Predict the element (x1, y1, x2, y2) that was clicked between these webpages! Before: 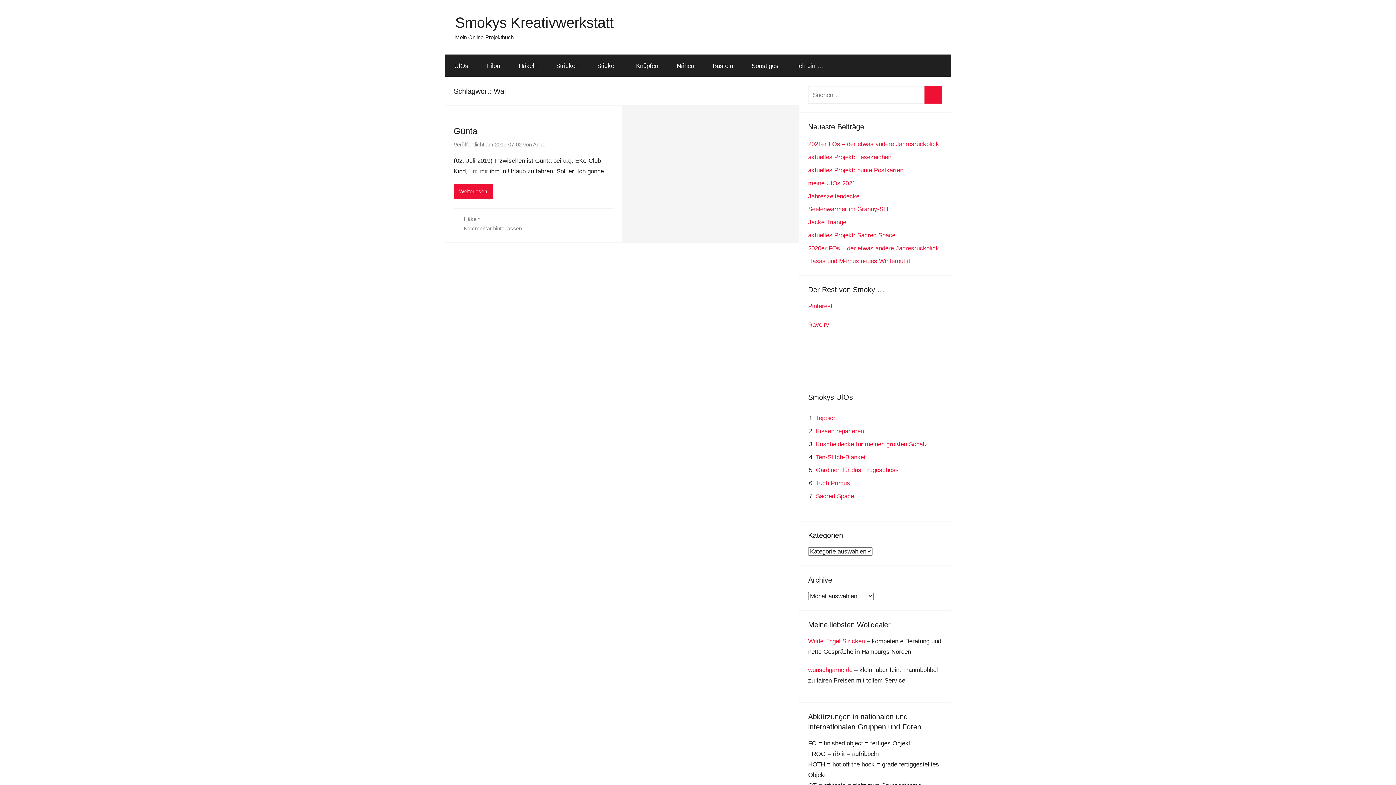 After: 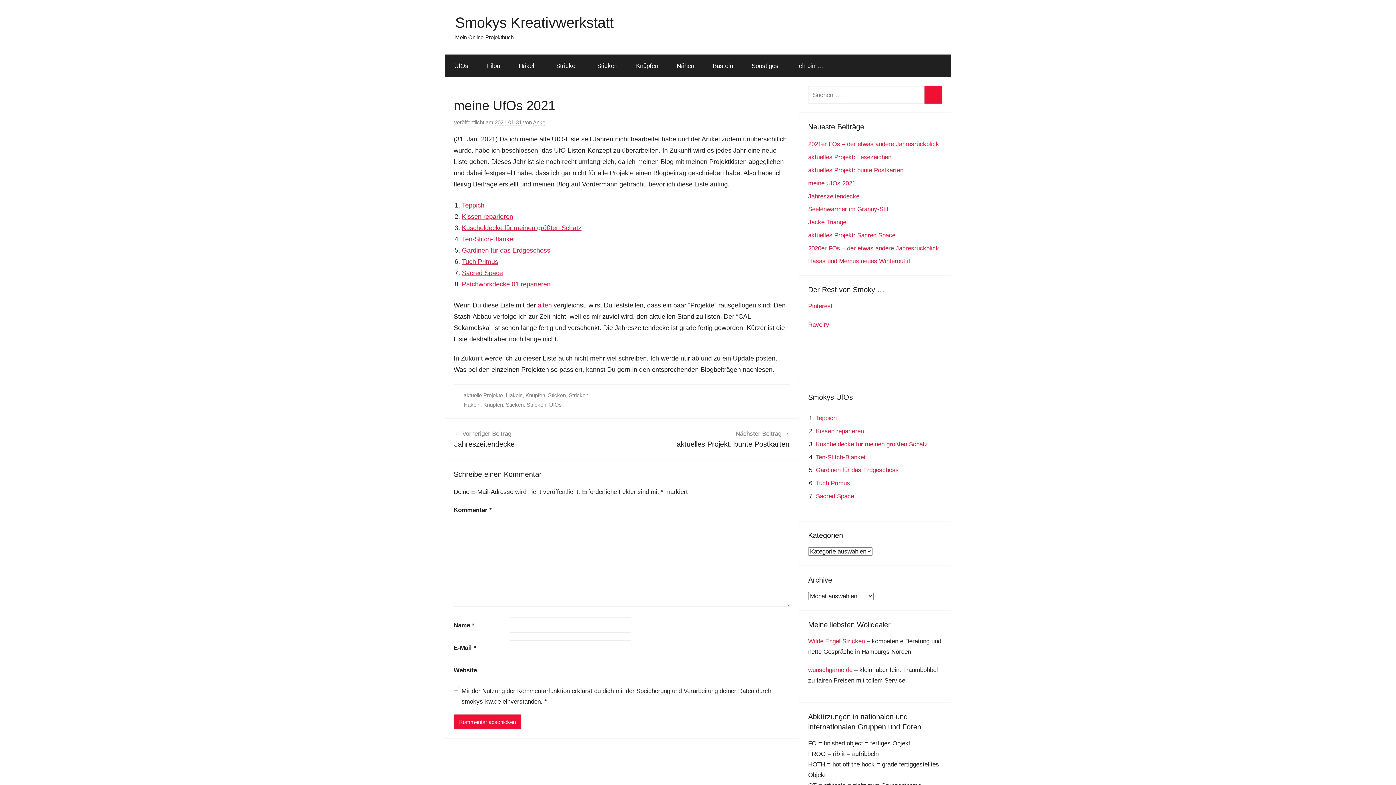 Action: label: meine UfOs 2021 bbox: (808, 179, 855, 186)